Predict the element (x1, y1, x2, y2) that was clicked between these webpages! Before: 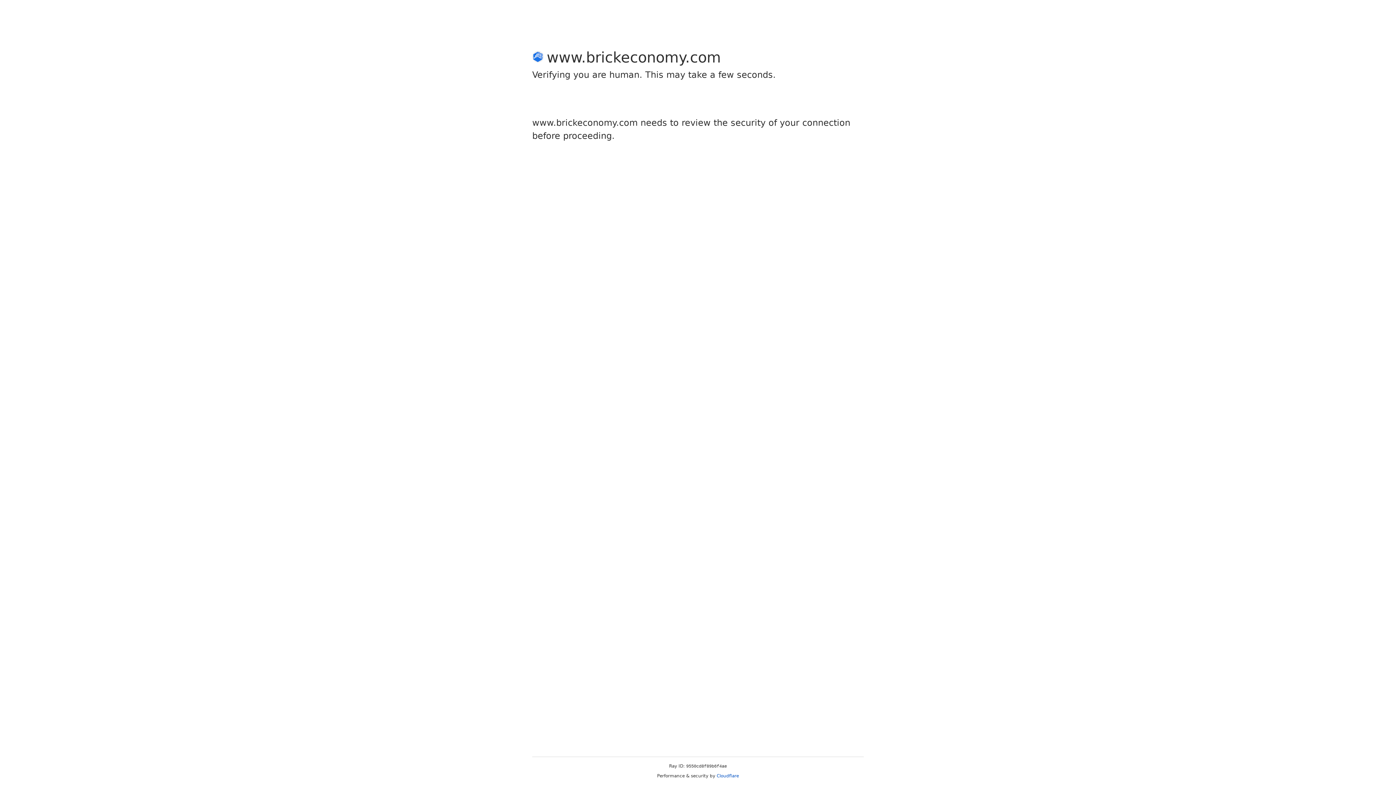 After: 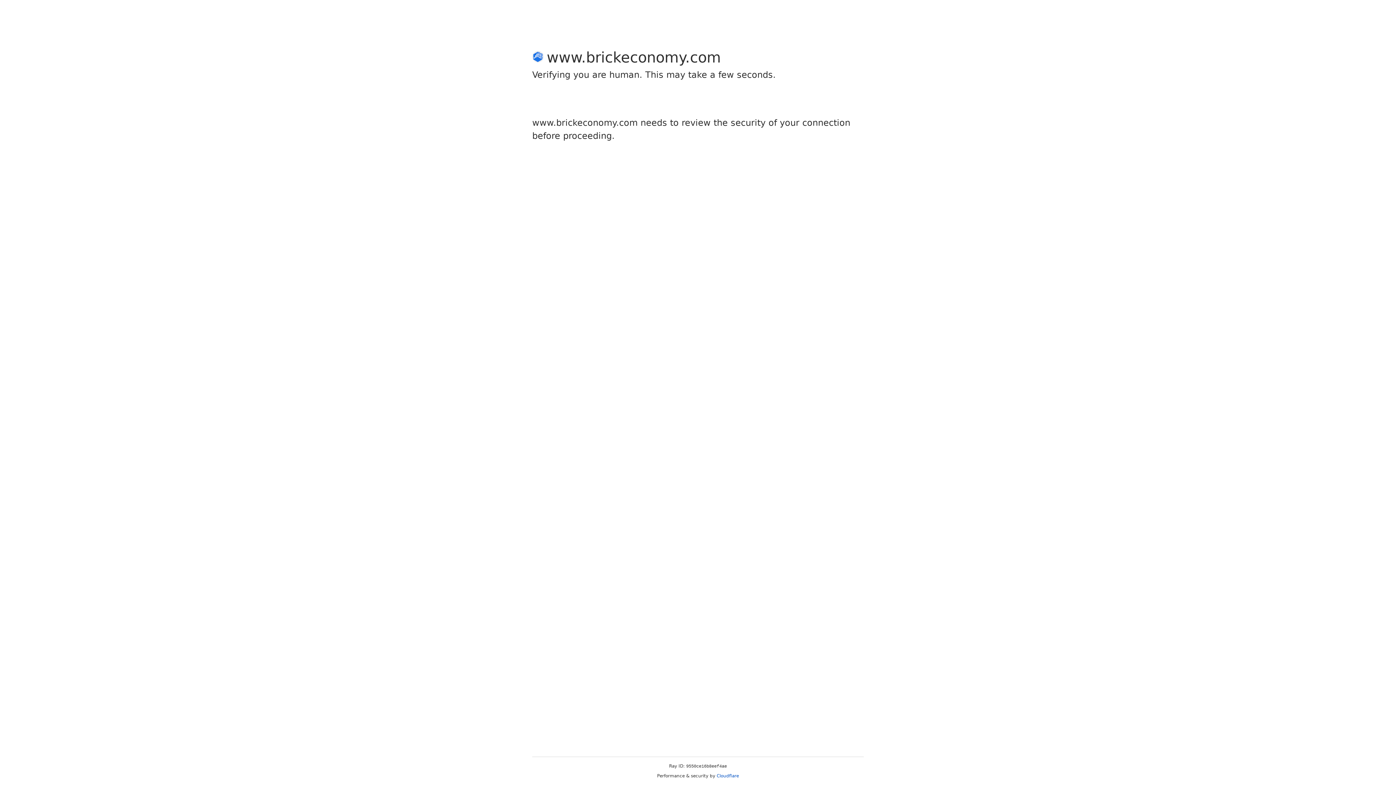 Action: label: Cloudflare bbox: (716, 773, 739, 778)